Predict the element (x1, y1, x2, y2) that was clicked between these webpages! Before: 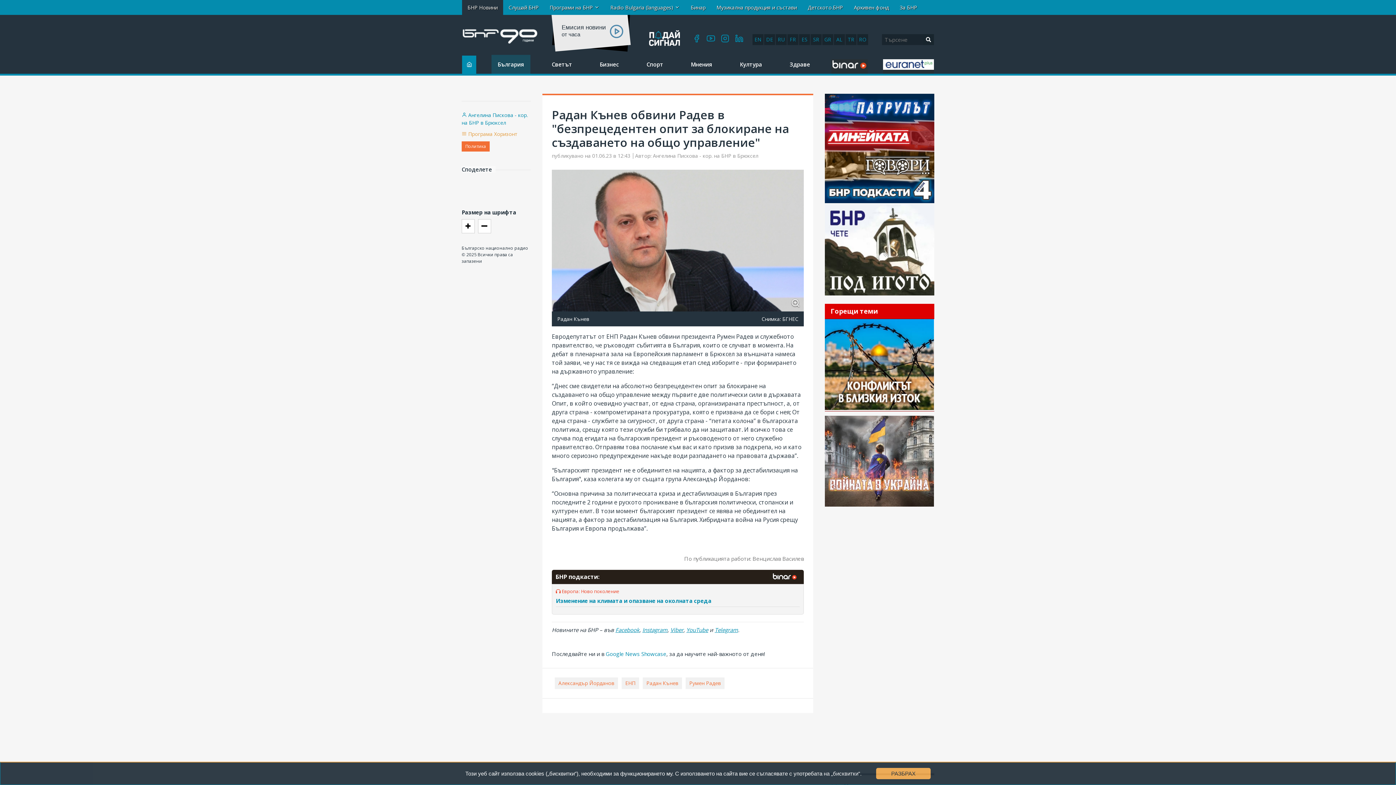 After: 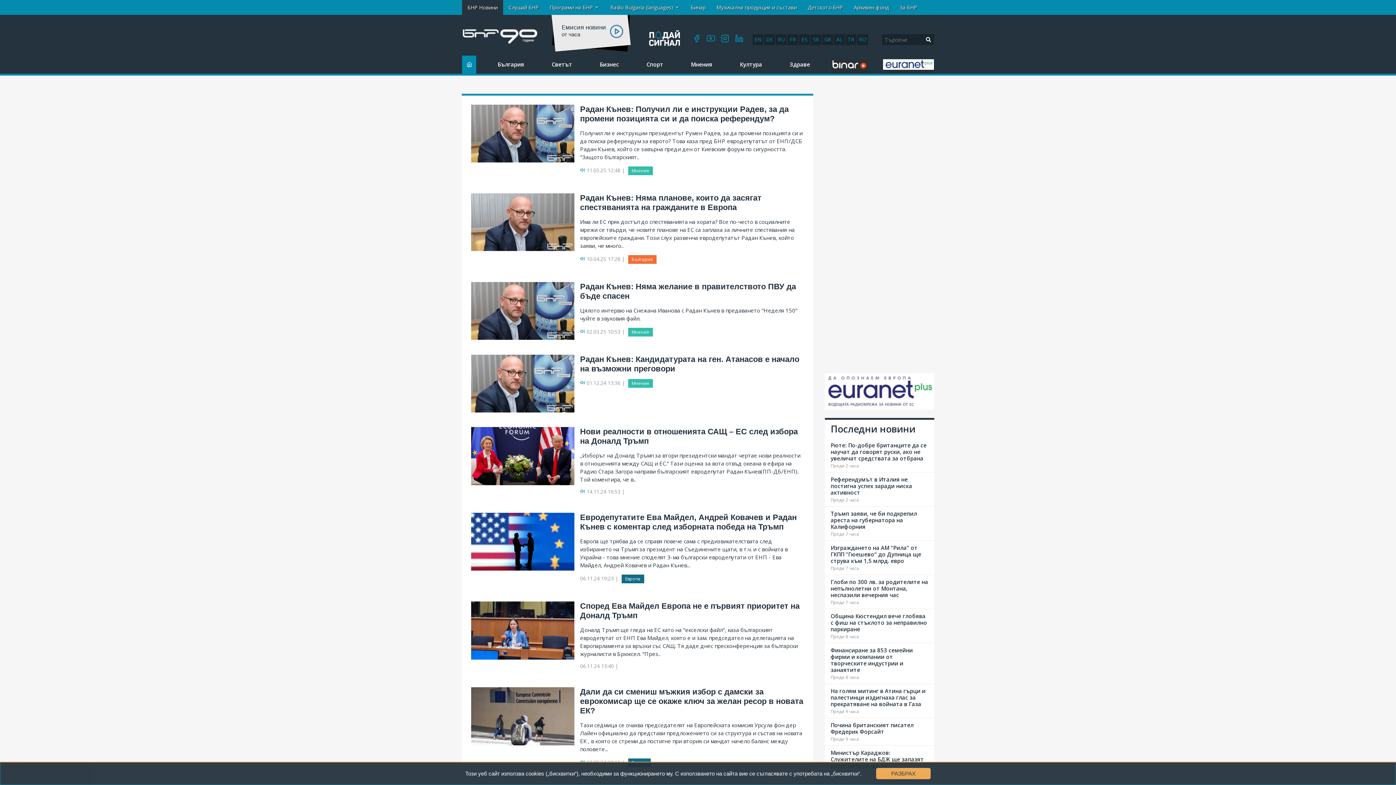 Action: label: Радан Кънев bbox: (642, 677, 682, 689)